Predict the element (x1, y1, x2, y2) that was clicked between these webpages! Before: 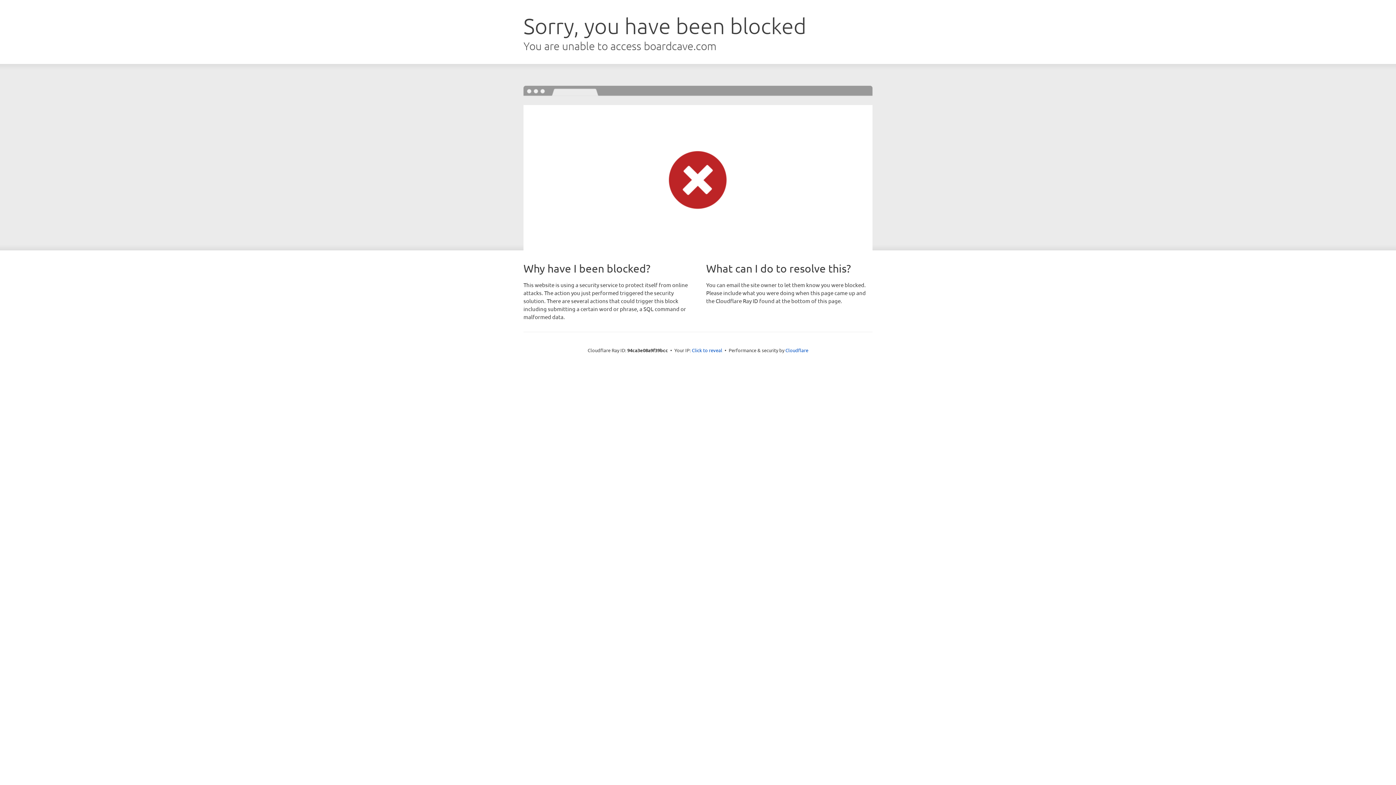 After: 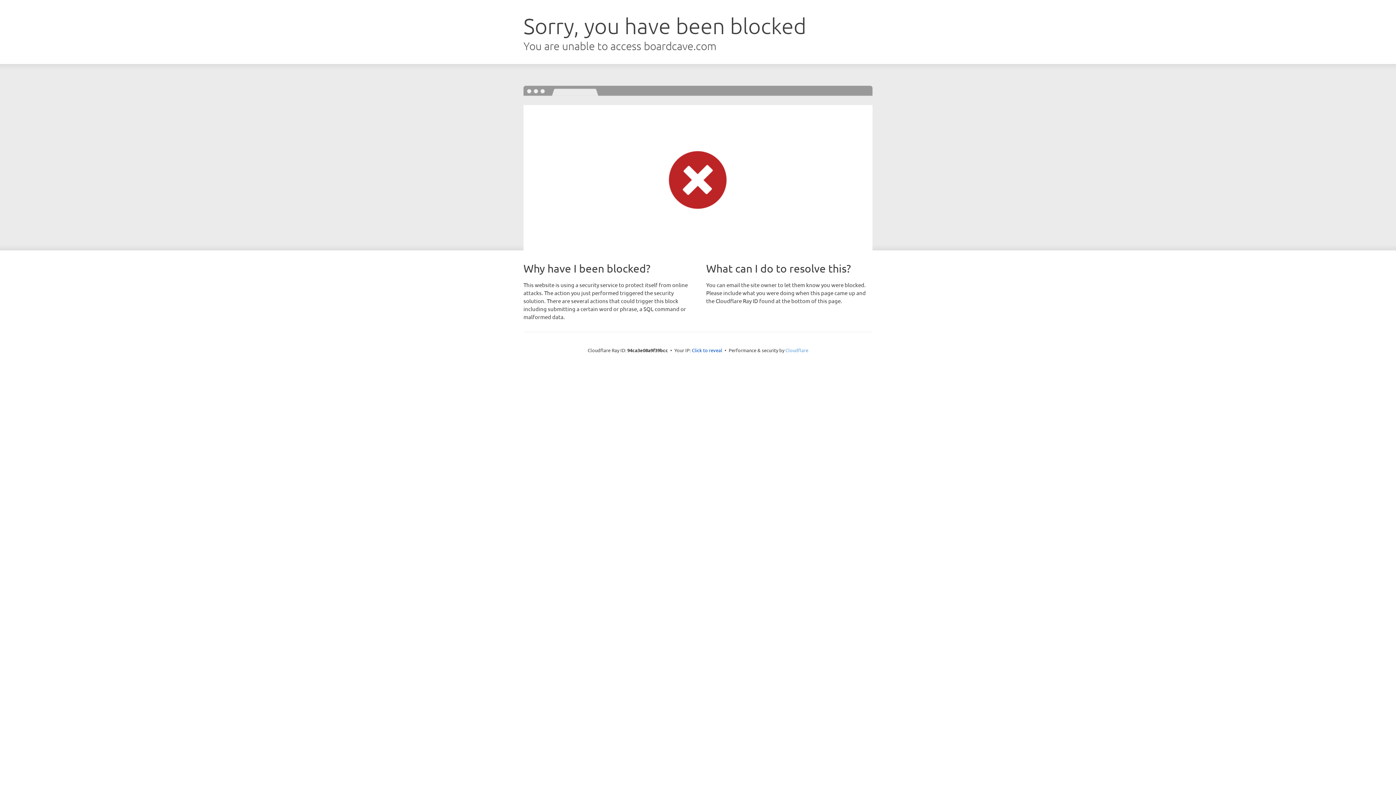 Action: label: Cloudflare bbox: (785, 347, 808, 353)